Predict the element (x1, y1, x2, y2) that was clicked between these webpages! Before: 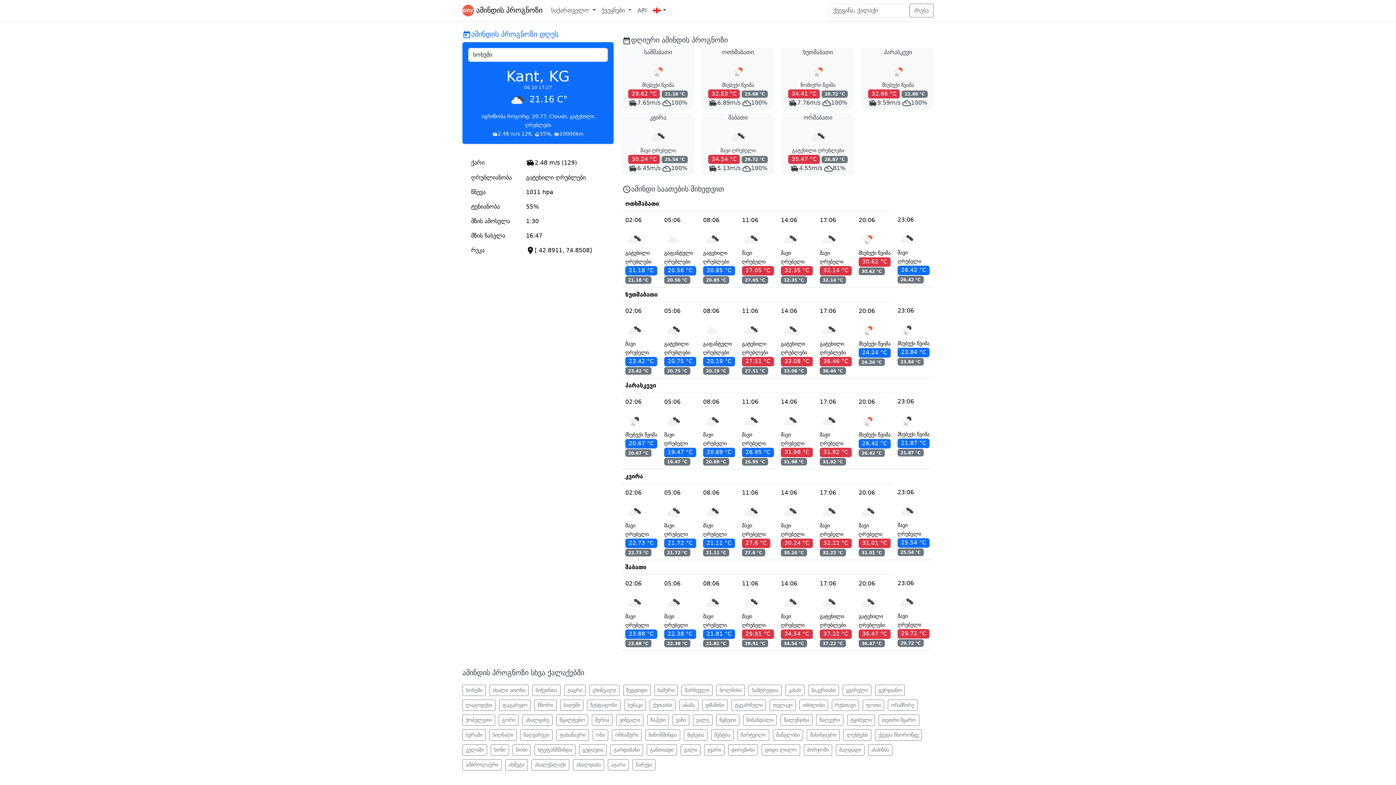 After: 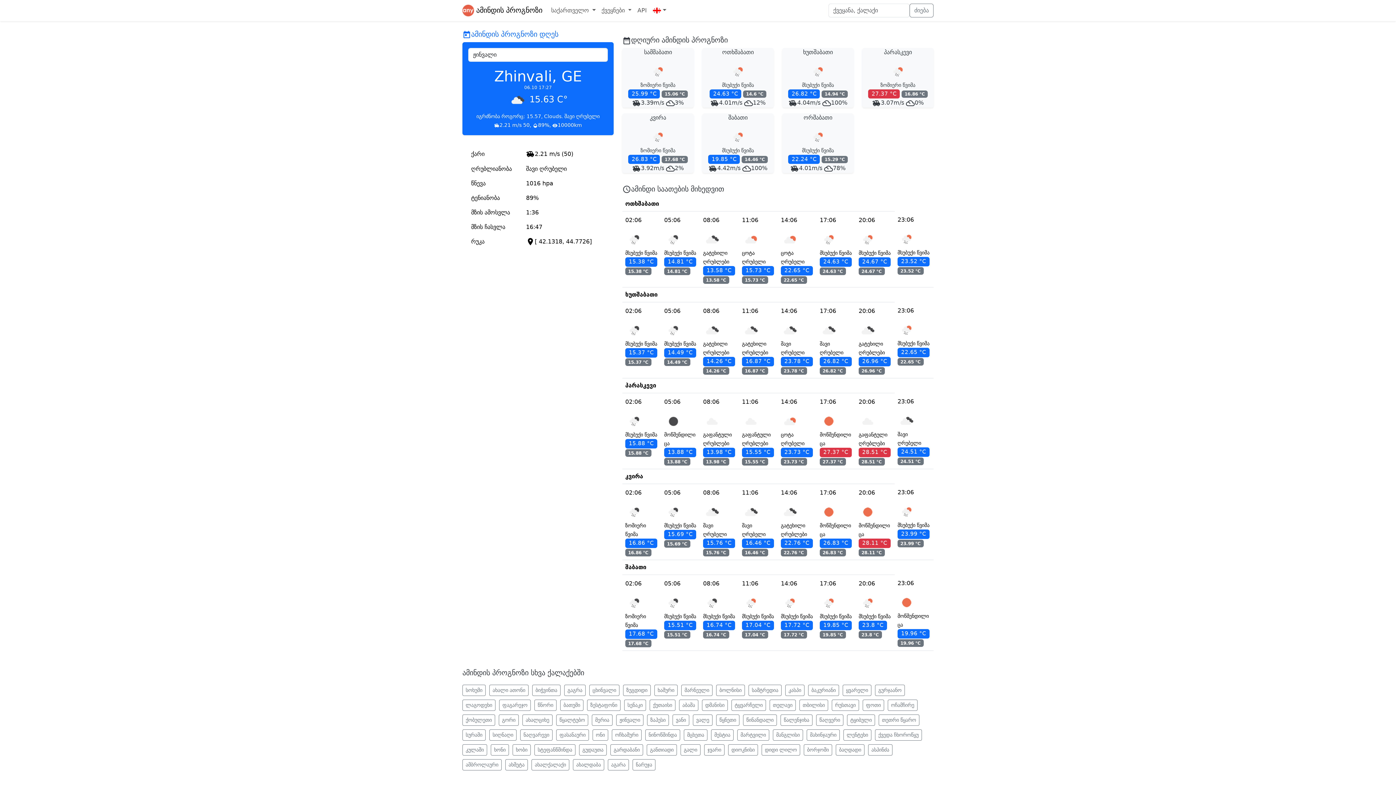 Action: bbox: (616, 714, 643, 726) label: ჟინვალი